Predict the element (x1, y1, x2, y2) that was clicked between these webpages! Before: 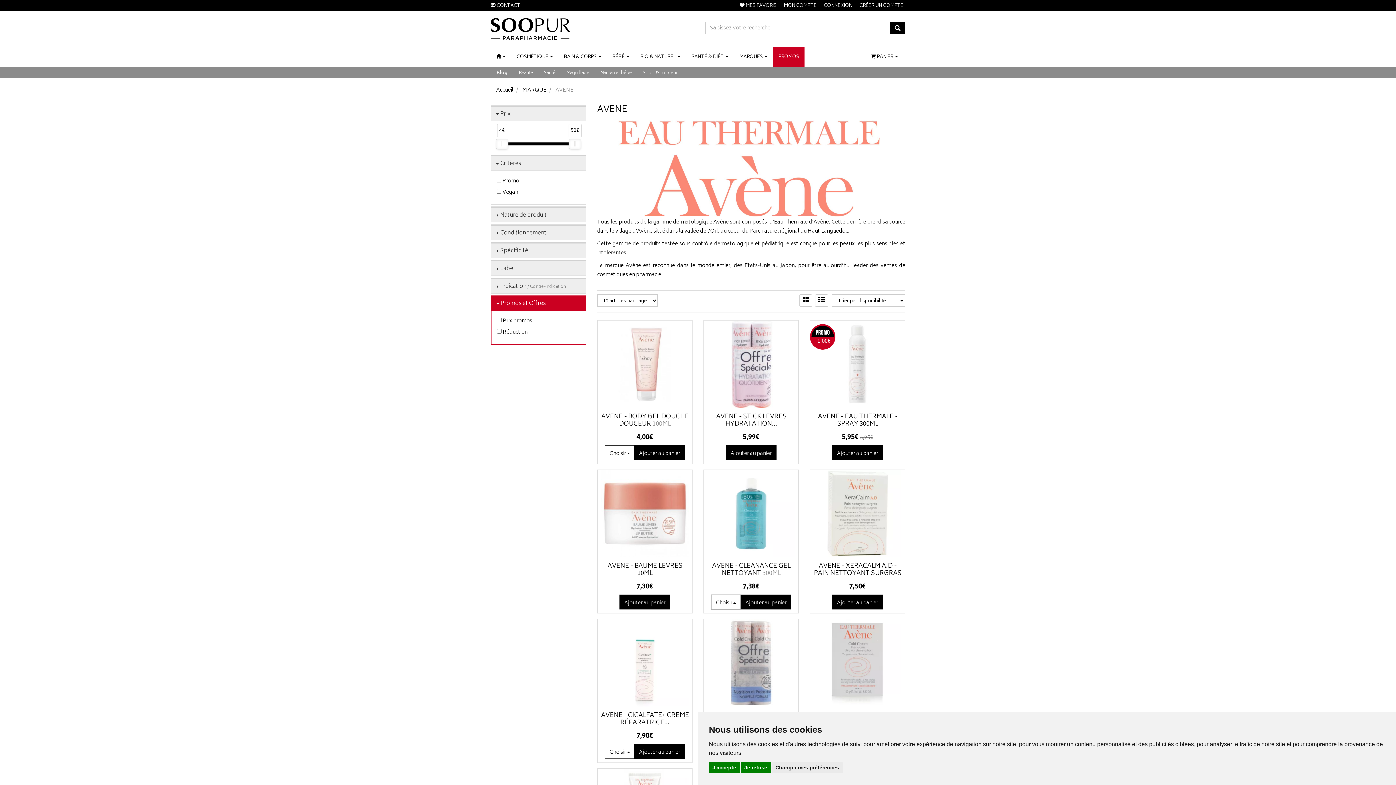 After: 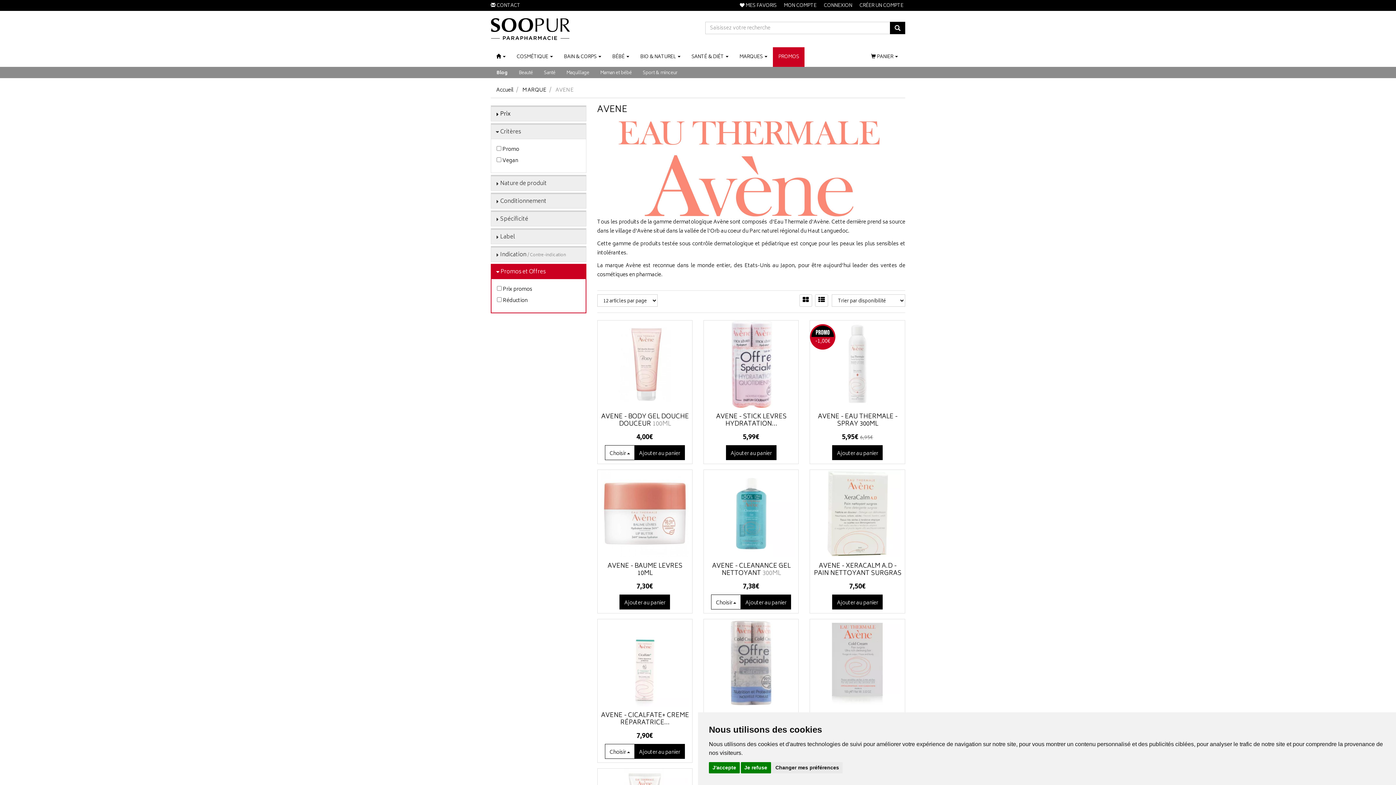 Action: bbox: (500, 109, 510, 119) label: Prix